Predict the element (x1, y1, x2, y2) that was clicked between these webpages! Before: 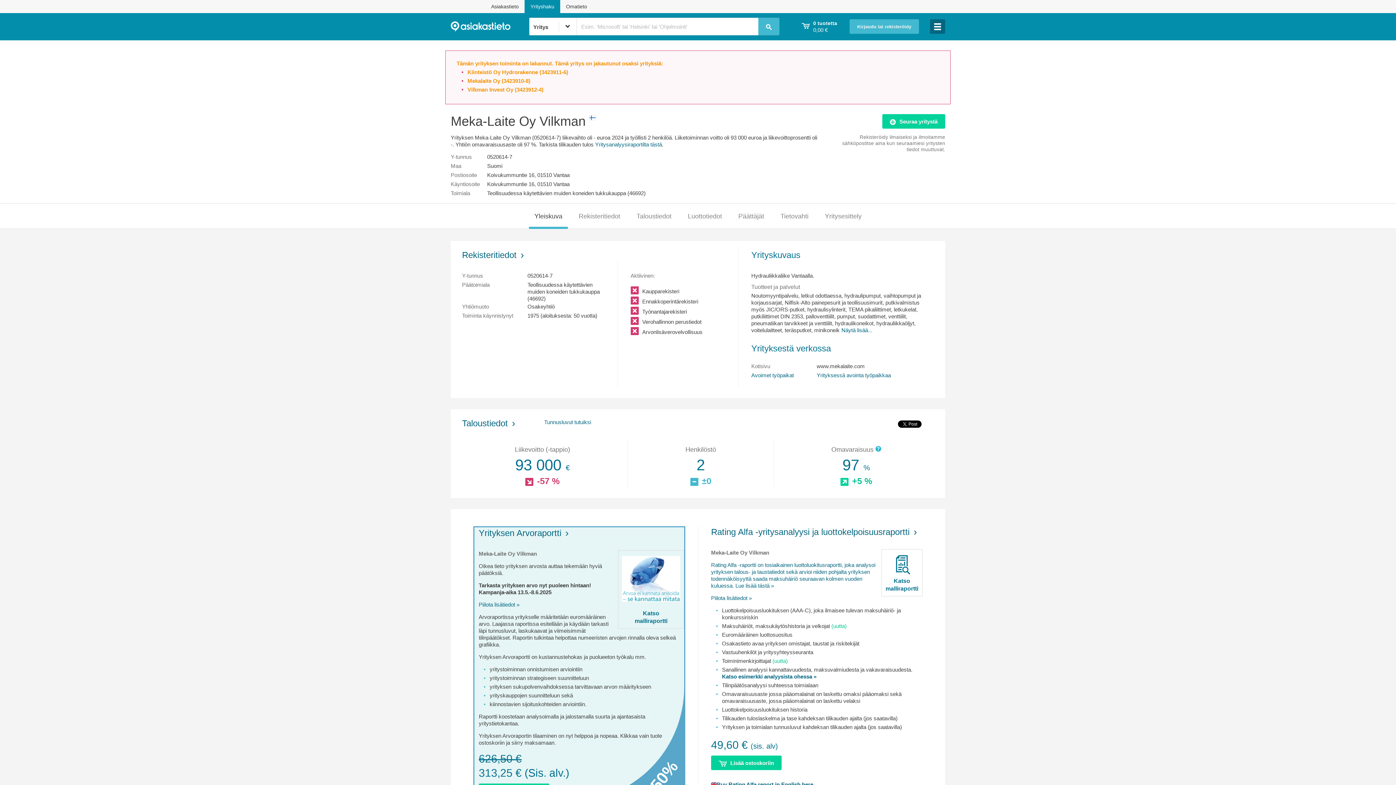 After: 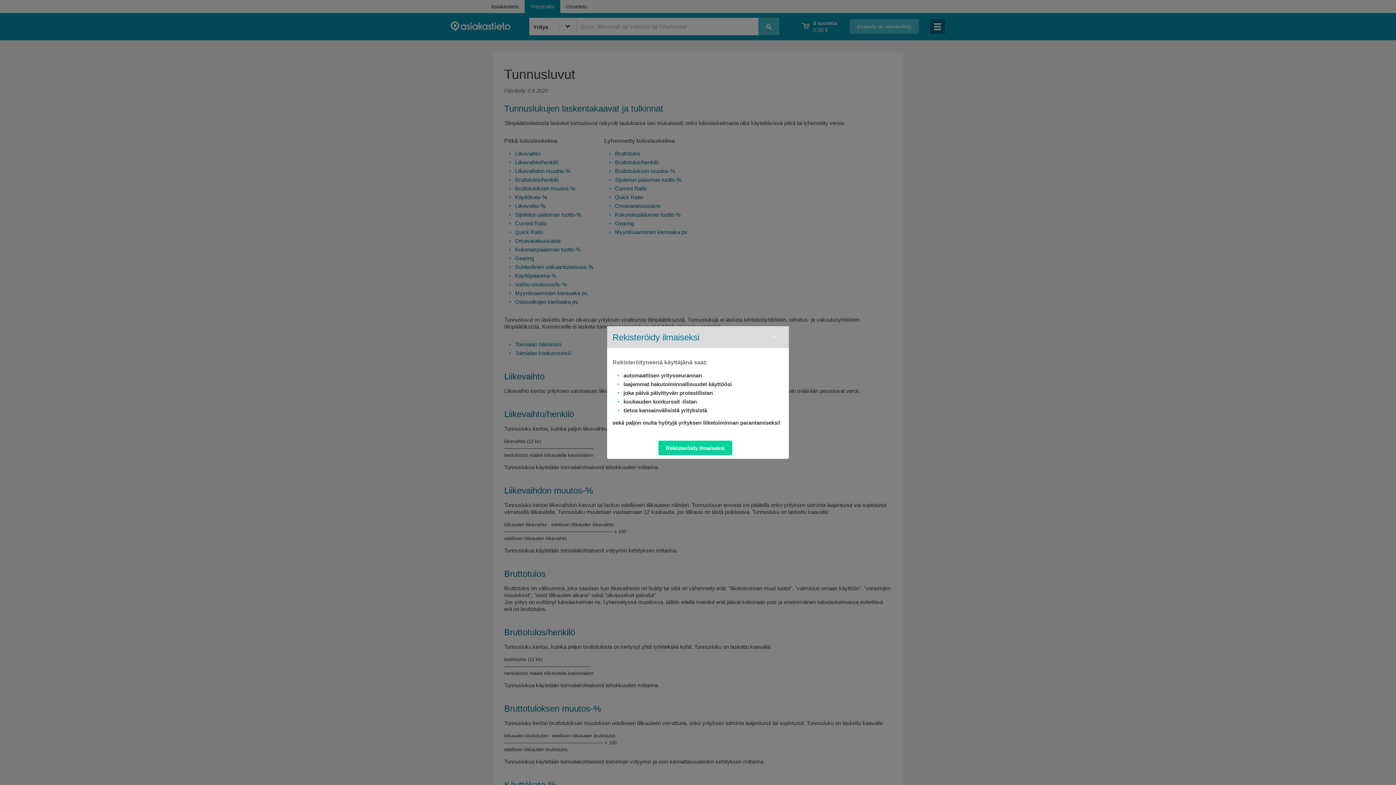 Action: label: Tunnusluvut tutuiksi bbox: (544, 419, 591, 425)